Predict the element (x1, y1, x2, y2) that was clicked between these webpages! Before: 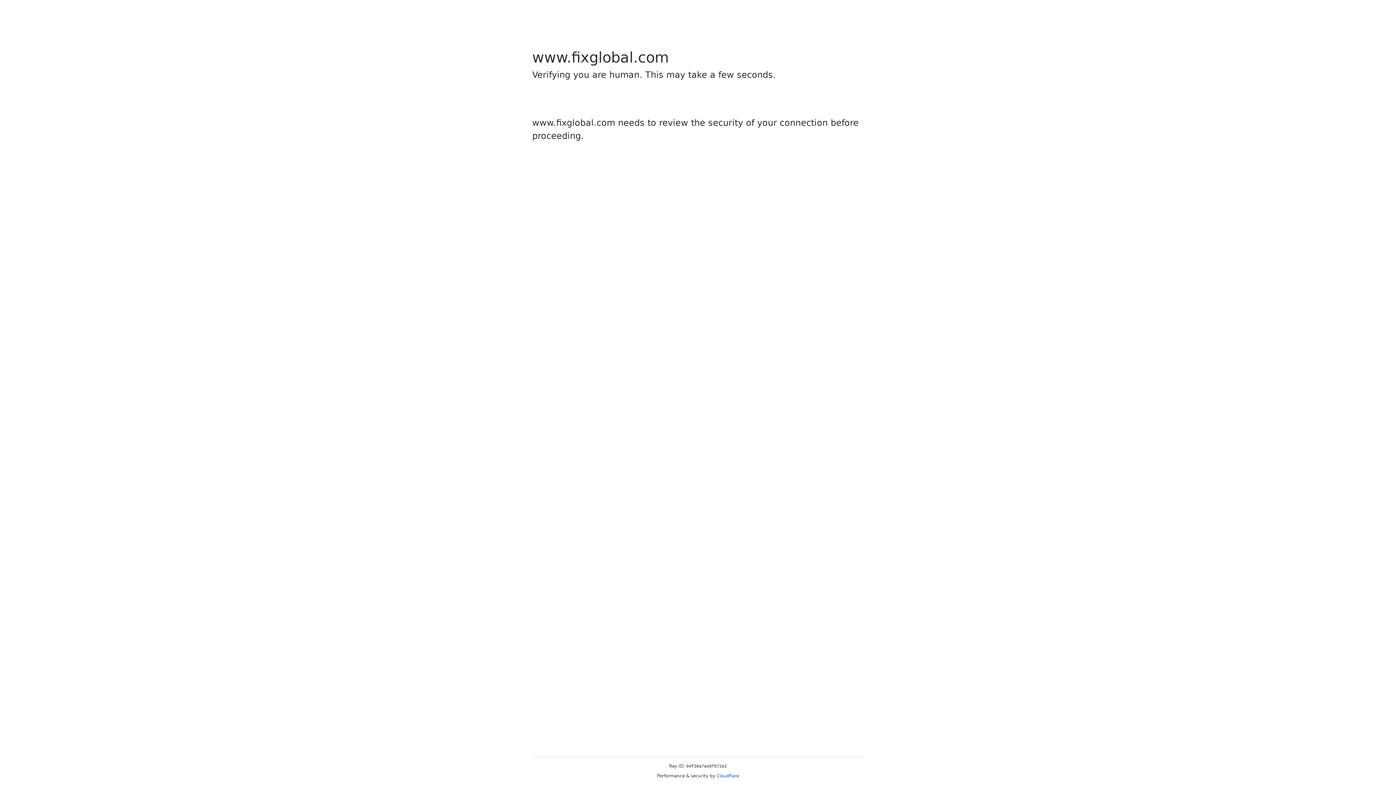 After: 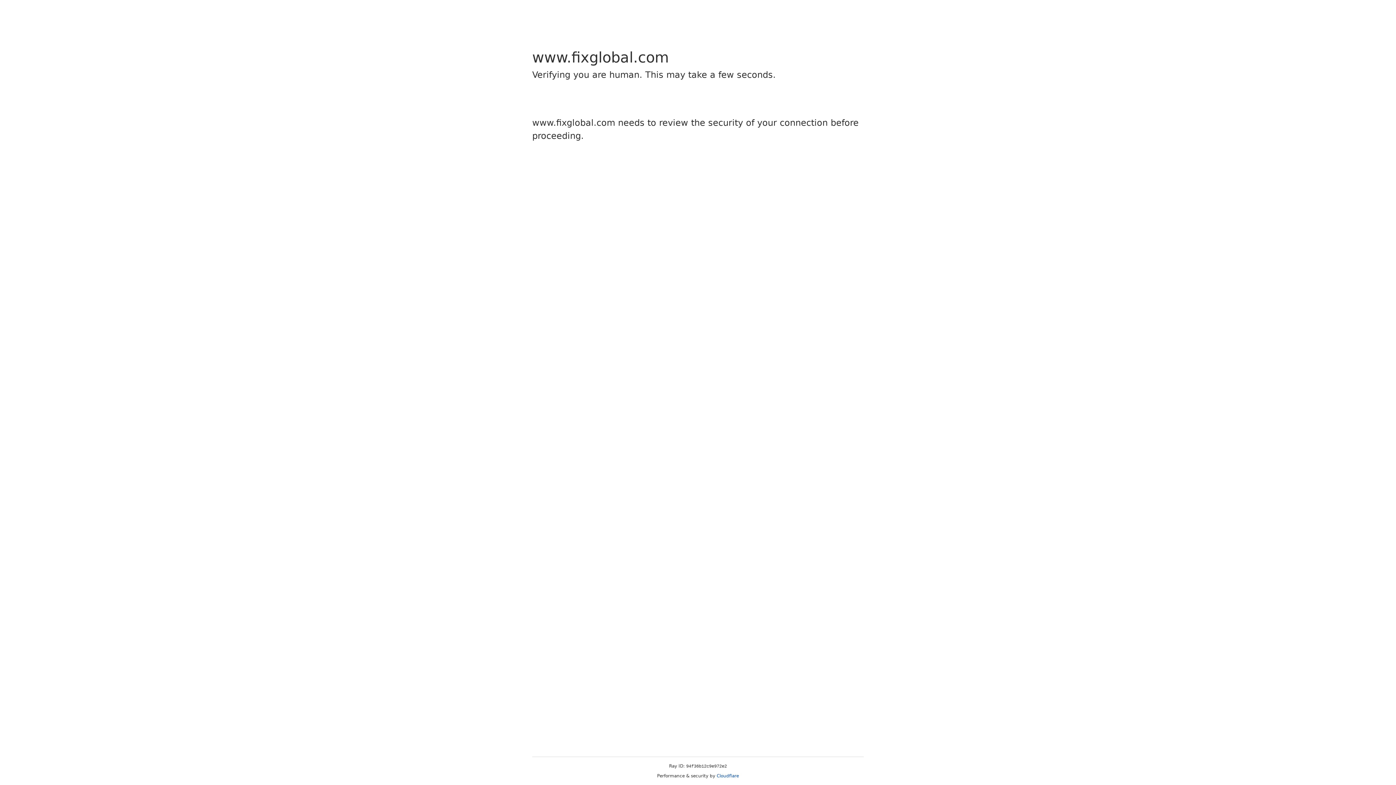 Action: label: Cloudflare bbox: (716, 773, 739, 778)